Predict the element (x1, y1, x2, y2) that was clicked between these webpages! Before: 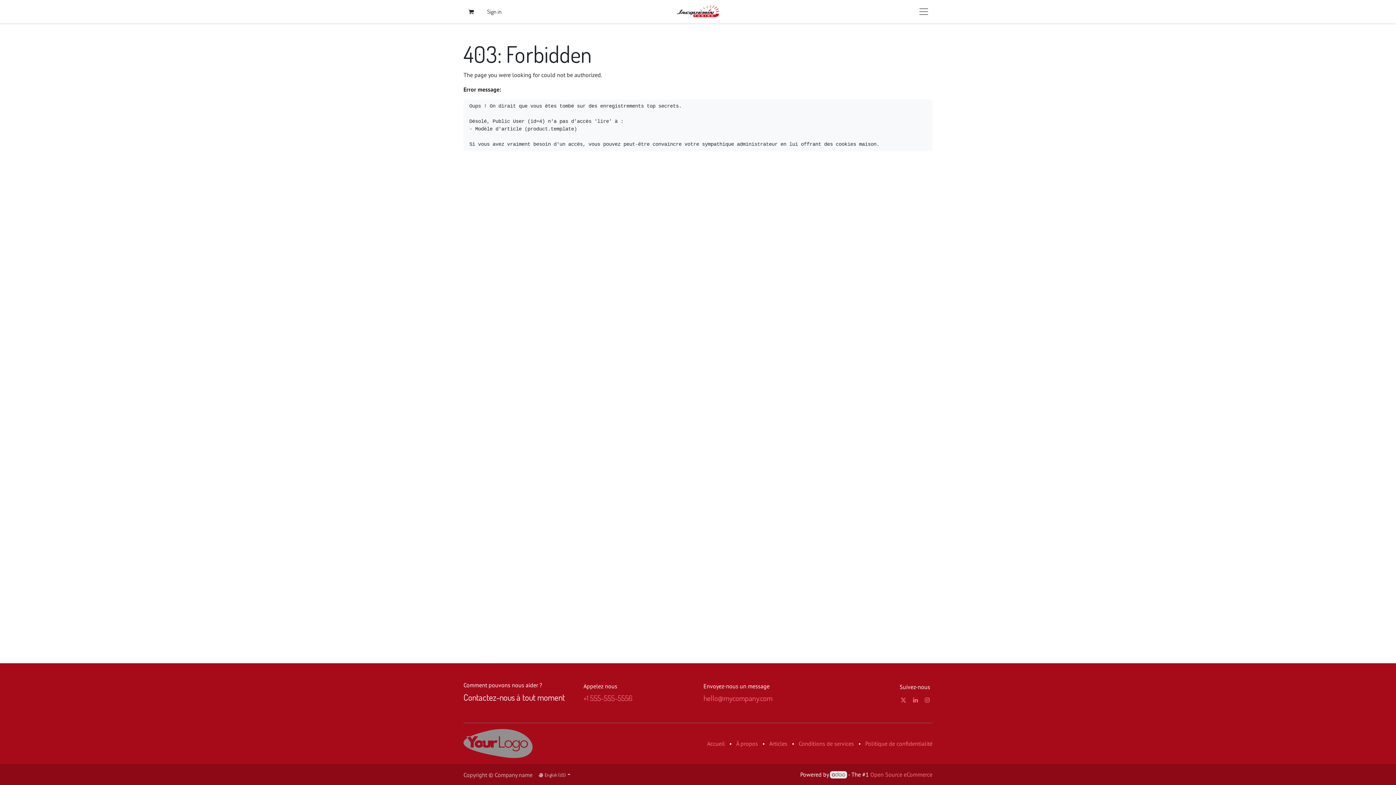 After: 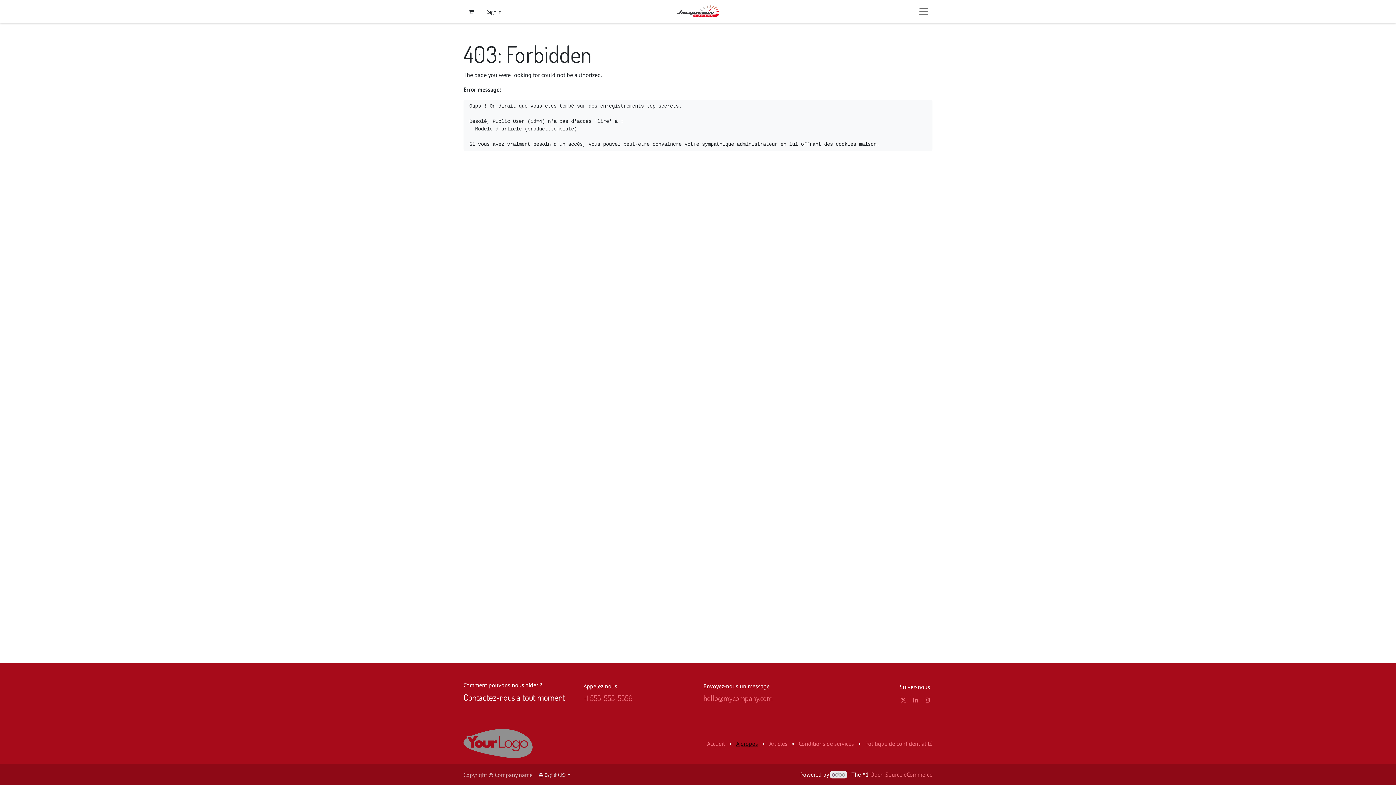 Action: label: À propos bbox: (736, 740, 758, 747)